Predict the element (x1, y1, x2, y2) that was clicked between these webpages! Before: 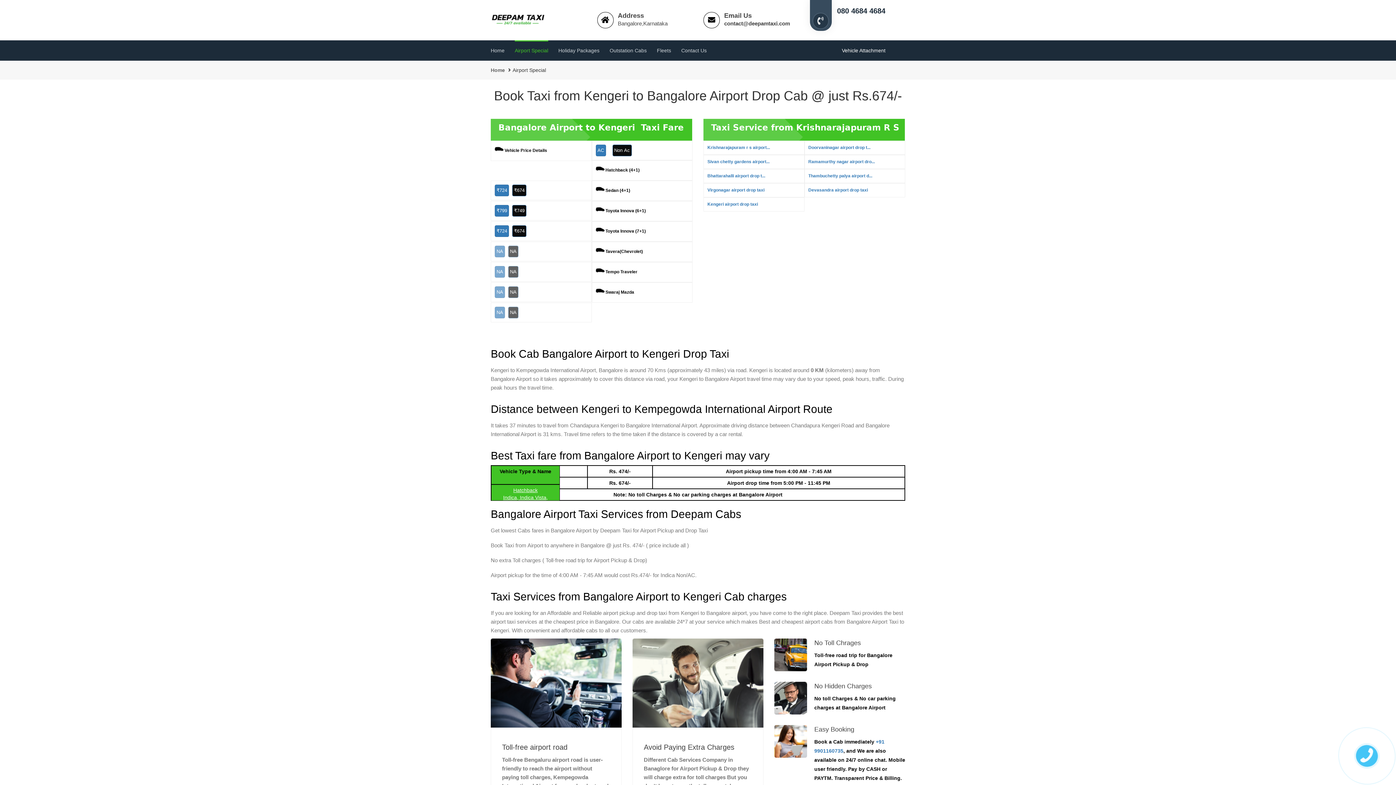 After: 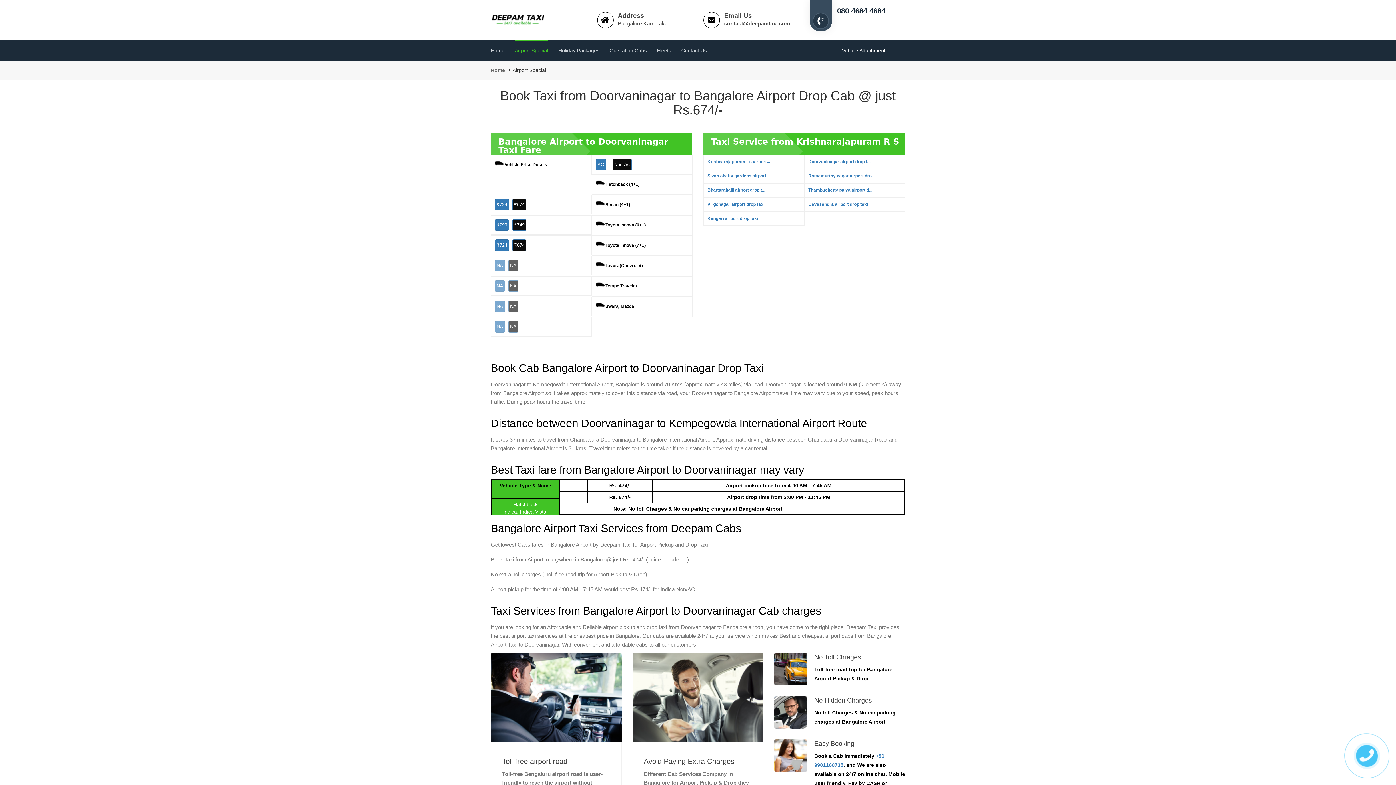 Action: label: Doorvaninagar airport drop t... bbox: (808, 145, 870, 150)